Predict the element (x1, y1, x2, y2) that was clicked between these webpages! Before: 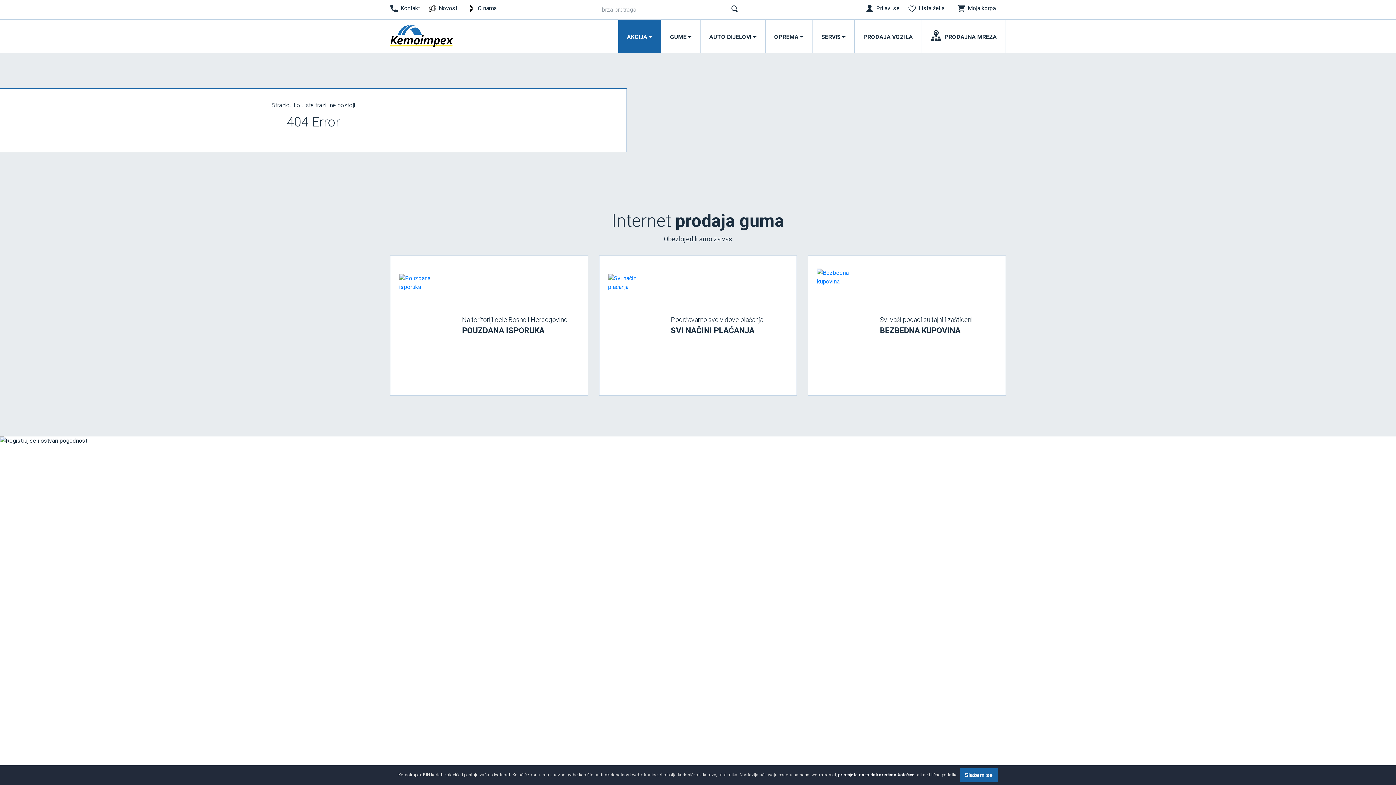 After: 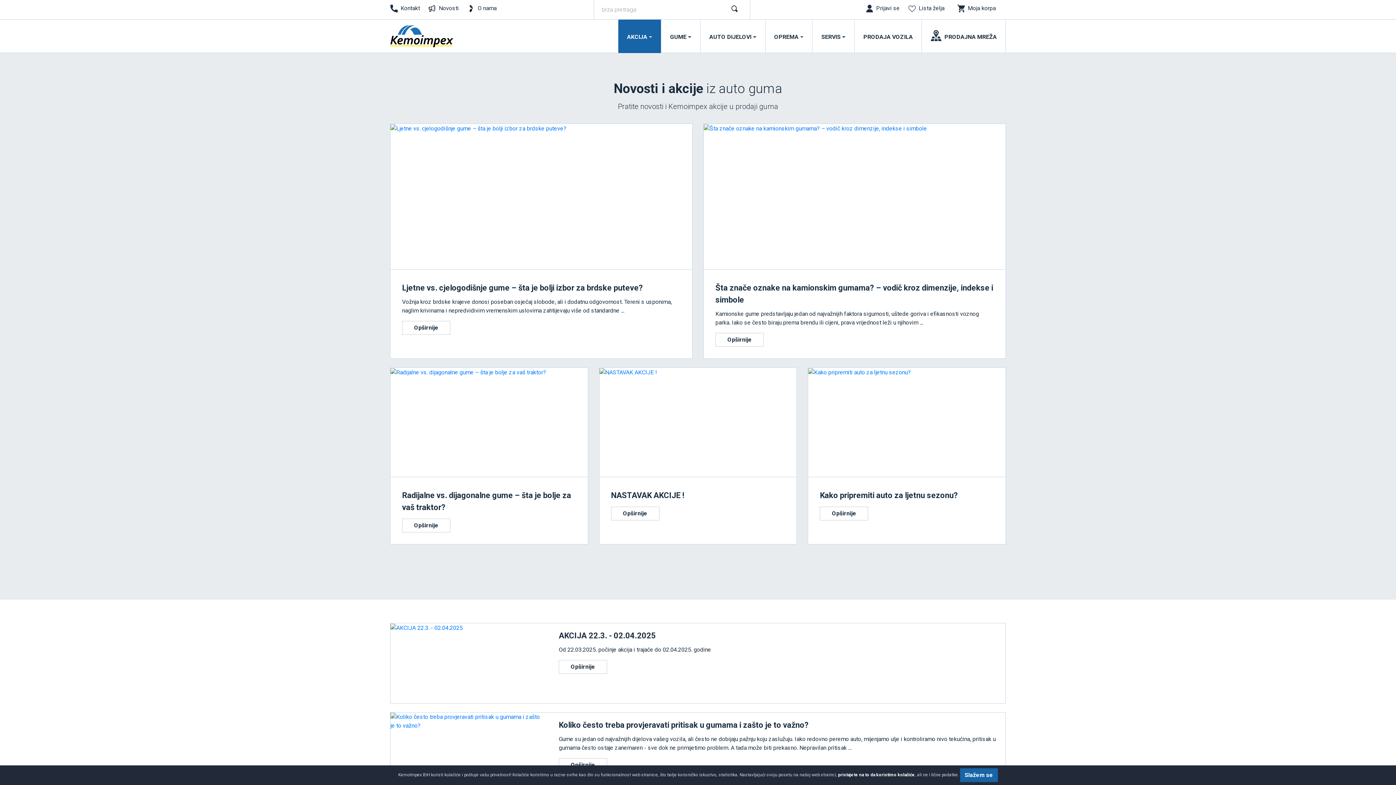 Action: bbox: (425, 0, 464, 19) label: Novosti